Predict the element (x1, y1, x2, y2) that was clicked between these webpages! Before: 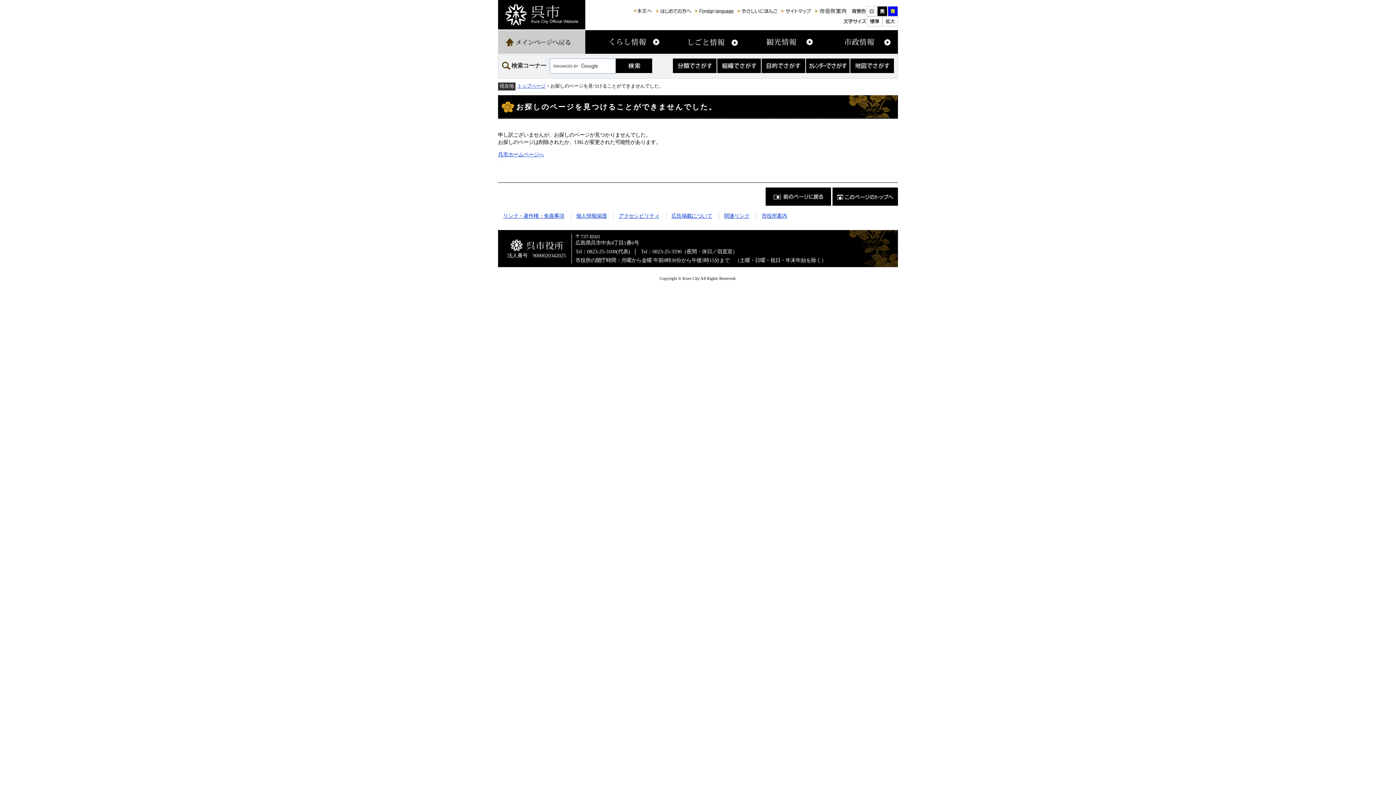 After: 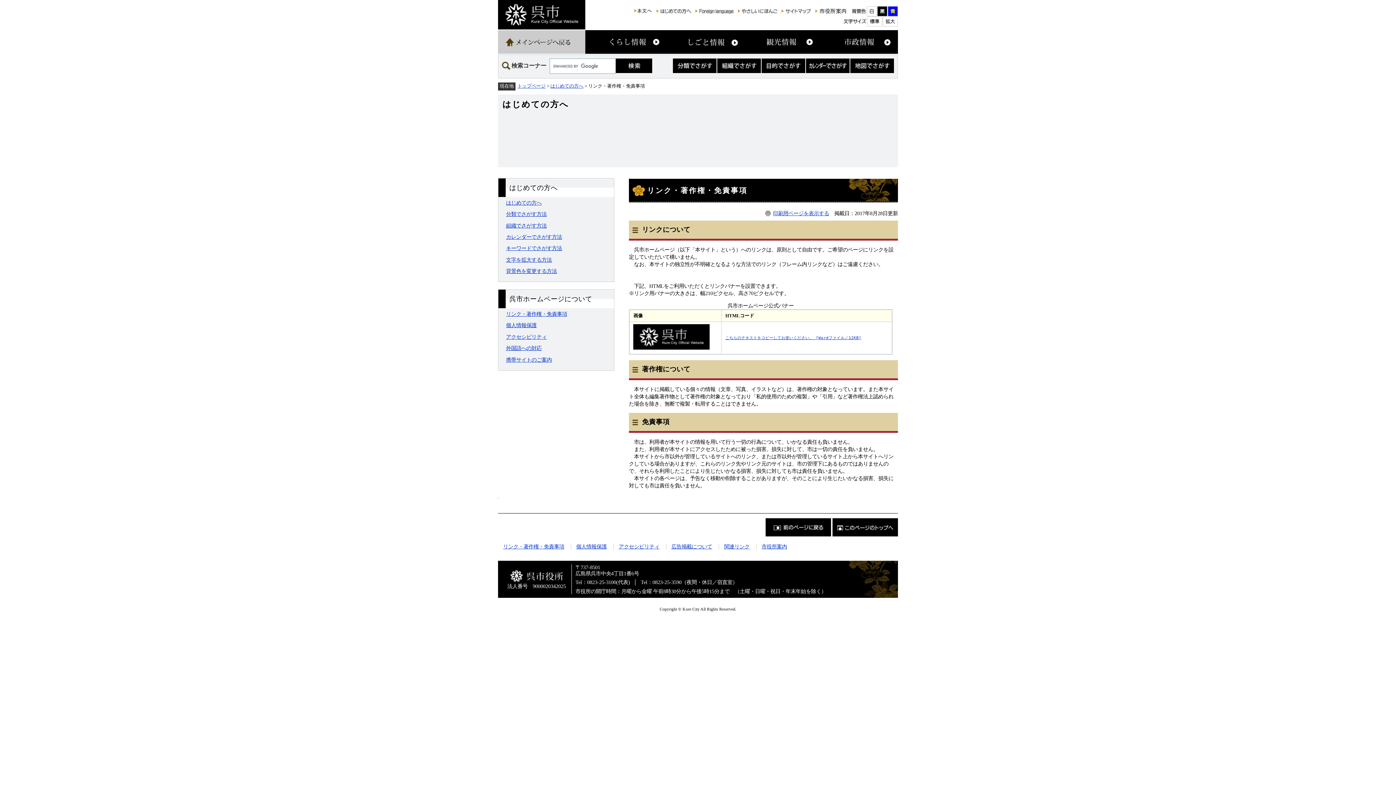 Action: label: リンク・著作権・免責事項 bbox: (503, 213, 564, 218)